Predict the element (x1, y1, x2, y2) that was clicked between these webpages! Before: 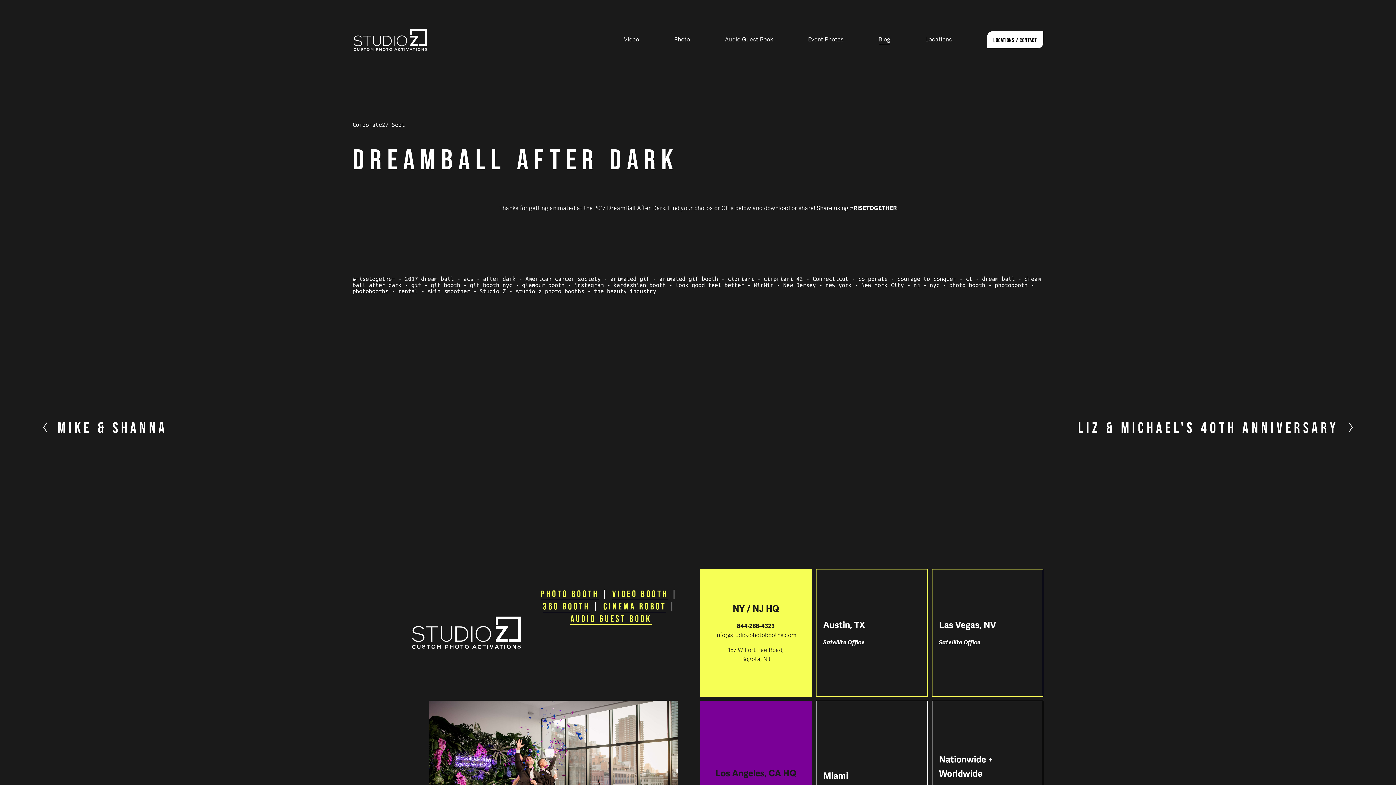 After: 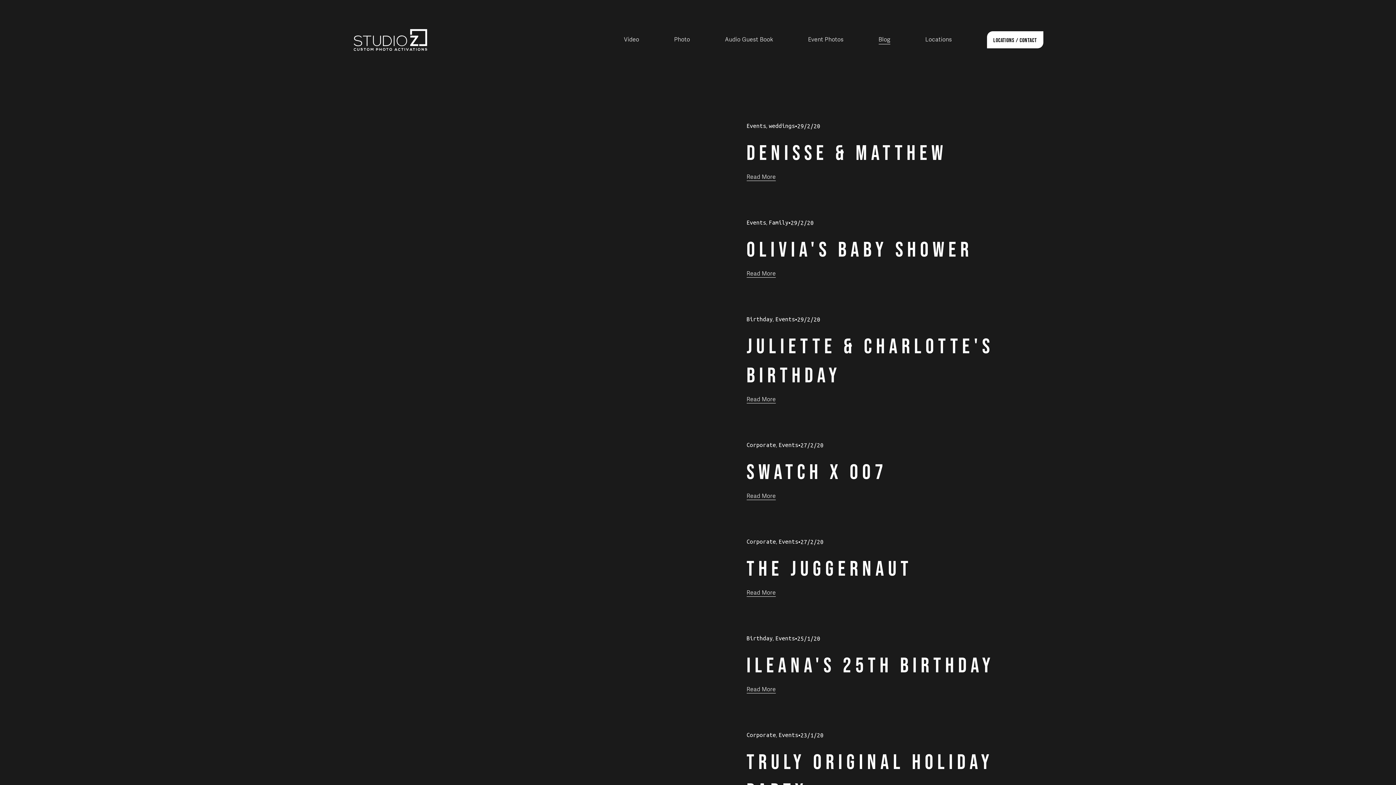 Action: label: New York City bbox: (861, 281, 904, 288)